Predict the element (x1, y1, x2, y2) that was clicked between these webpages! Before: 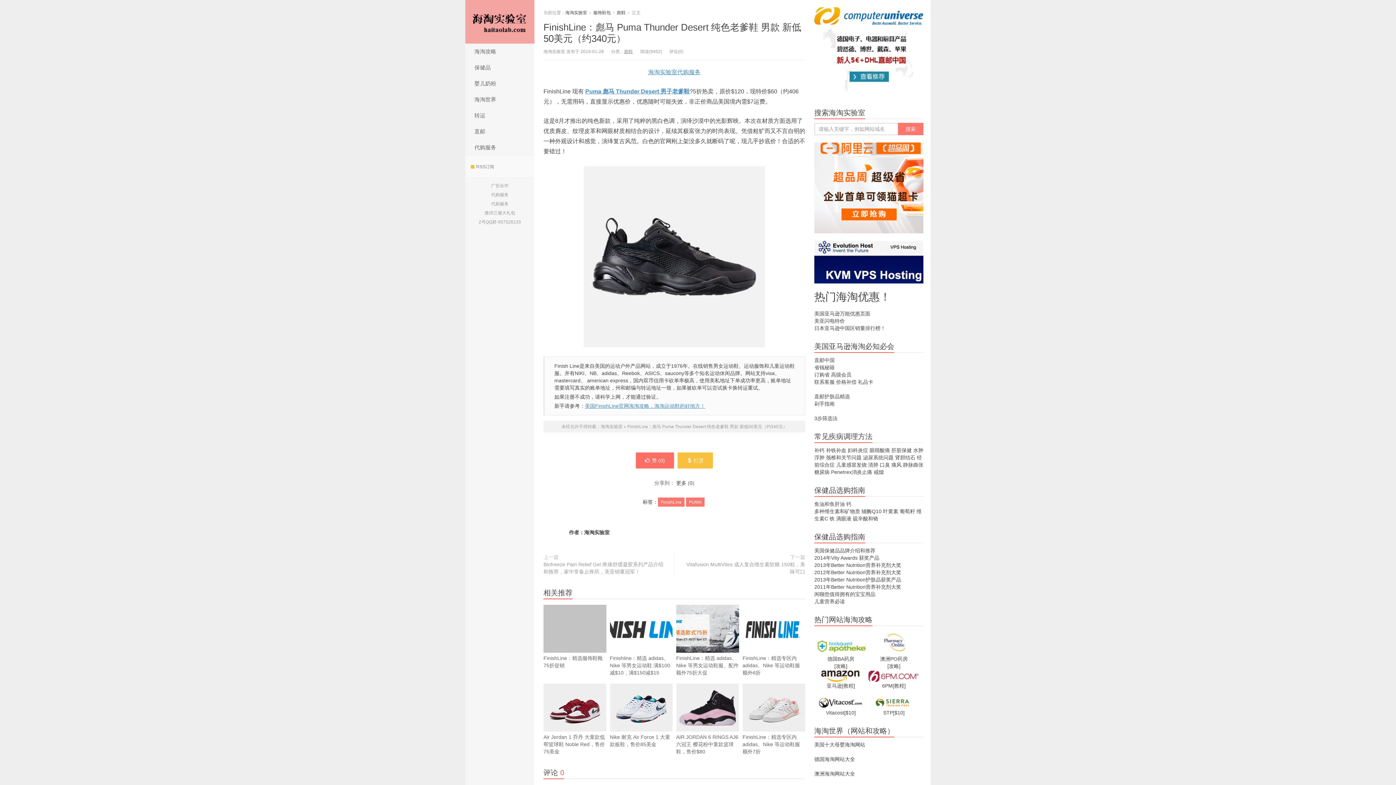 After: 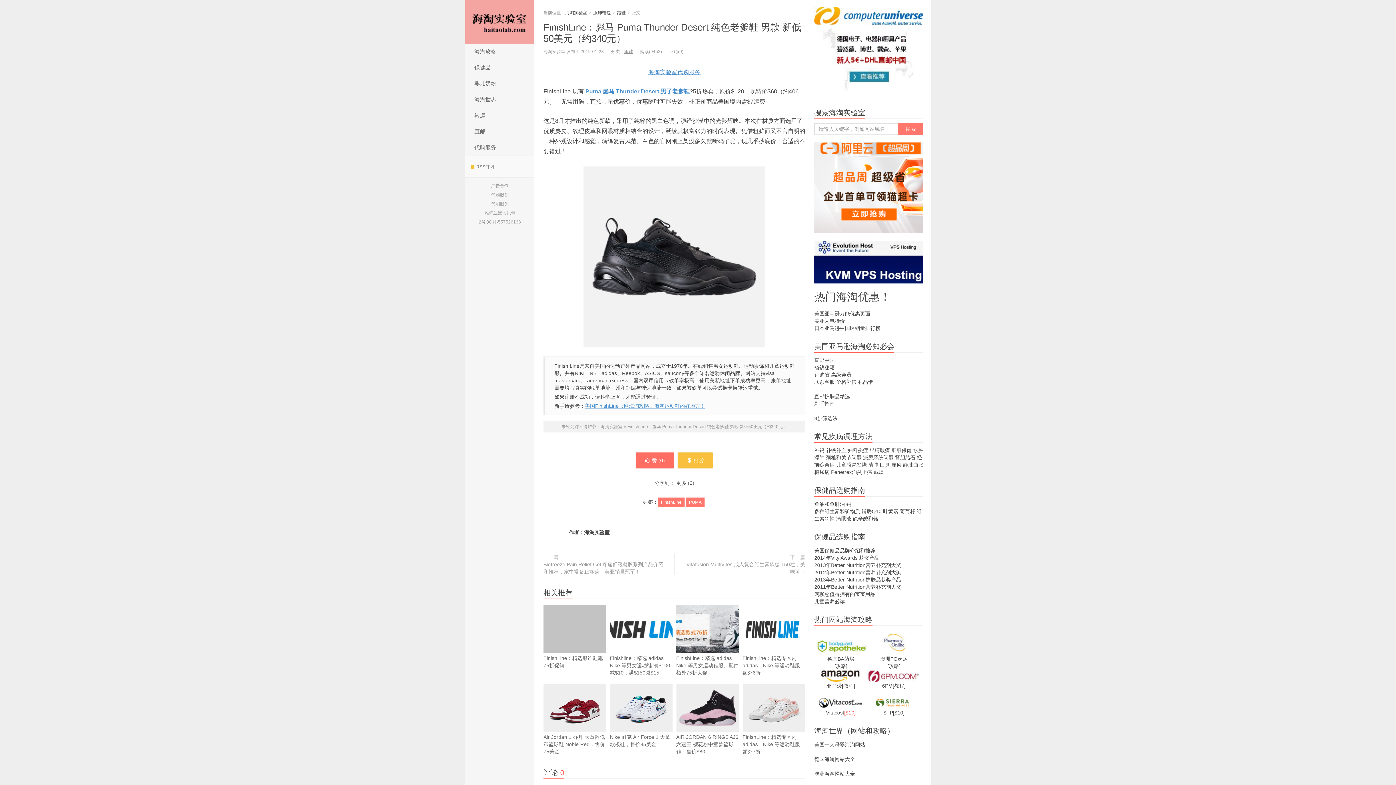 Action: label: [$10] bbox: (844, 710, 856, 716)